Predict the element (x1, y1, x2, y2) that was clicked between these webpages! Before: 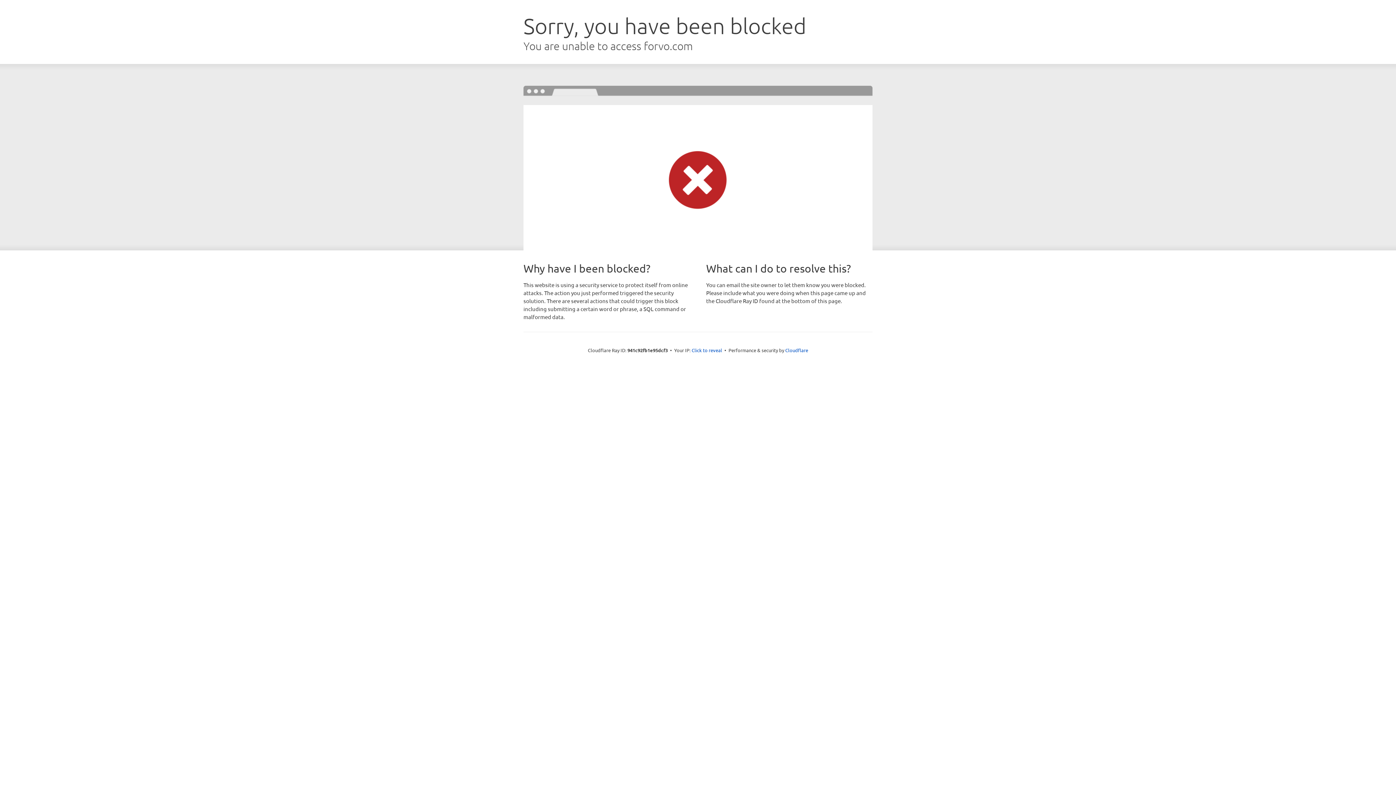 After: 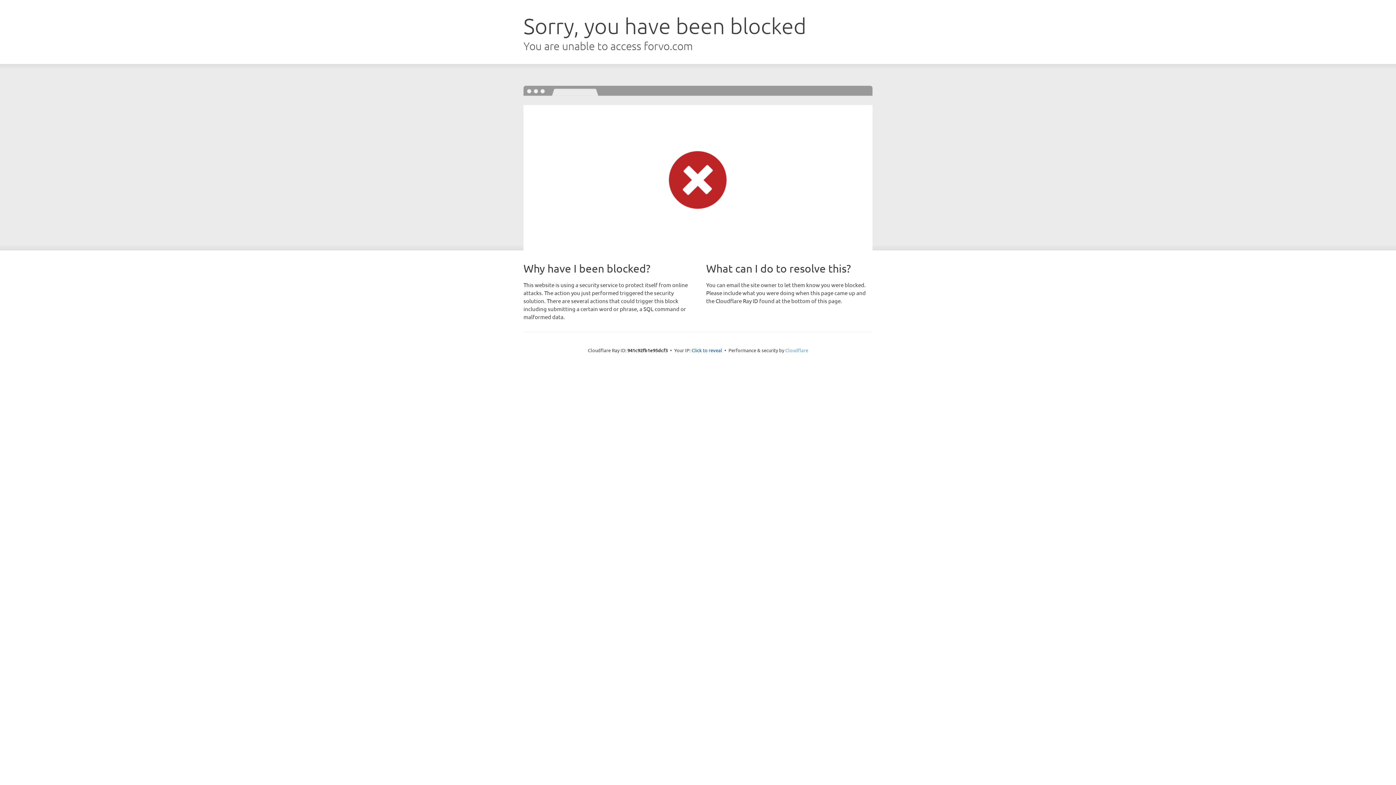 Action: label: Cloudflare bbox: (785, 347, 808, 353)